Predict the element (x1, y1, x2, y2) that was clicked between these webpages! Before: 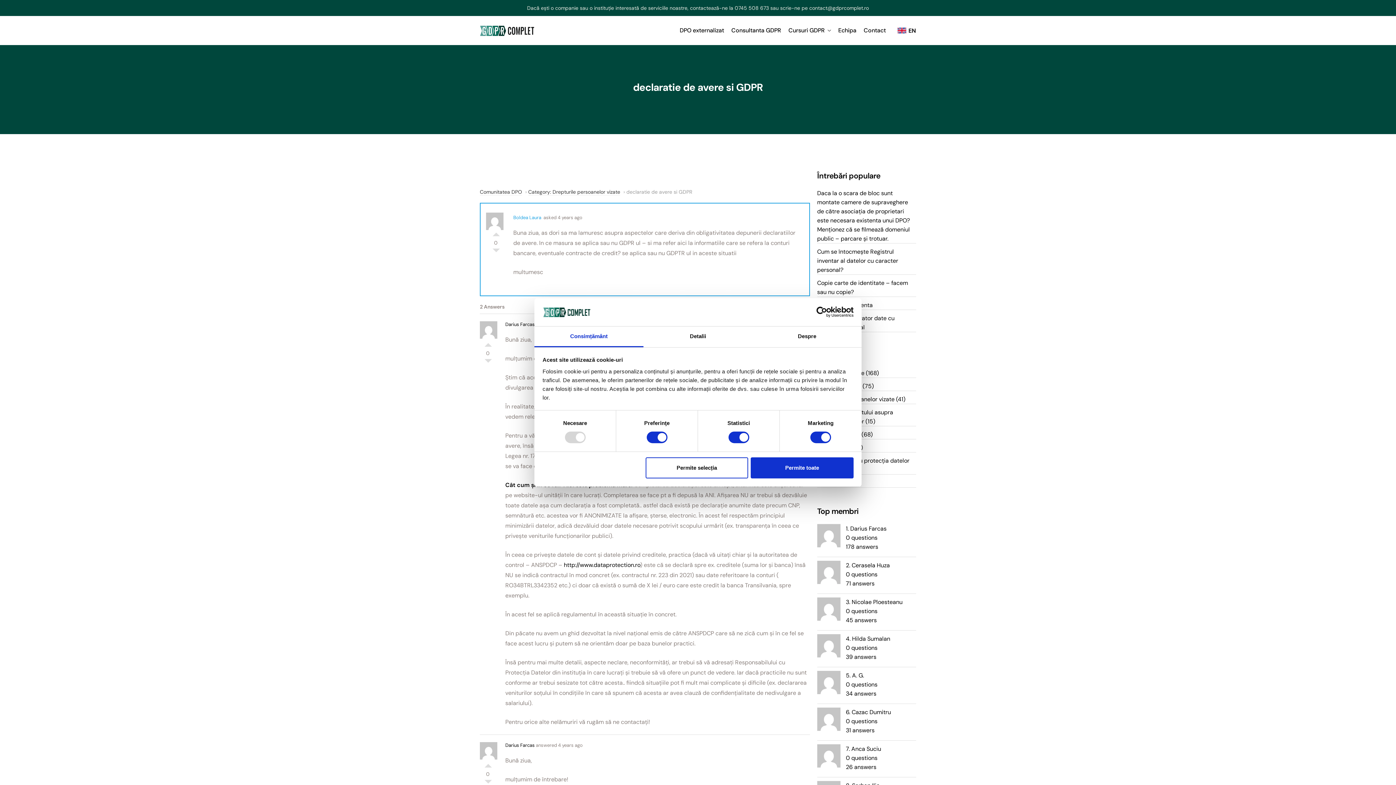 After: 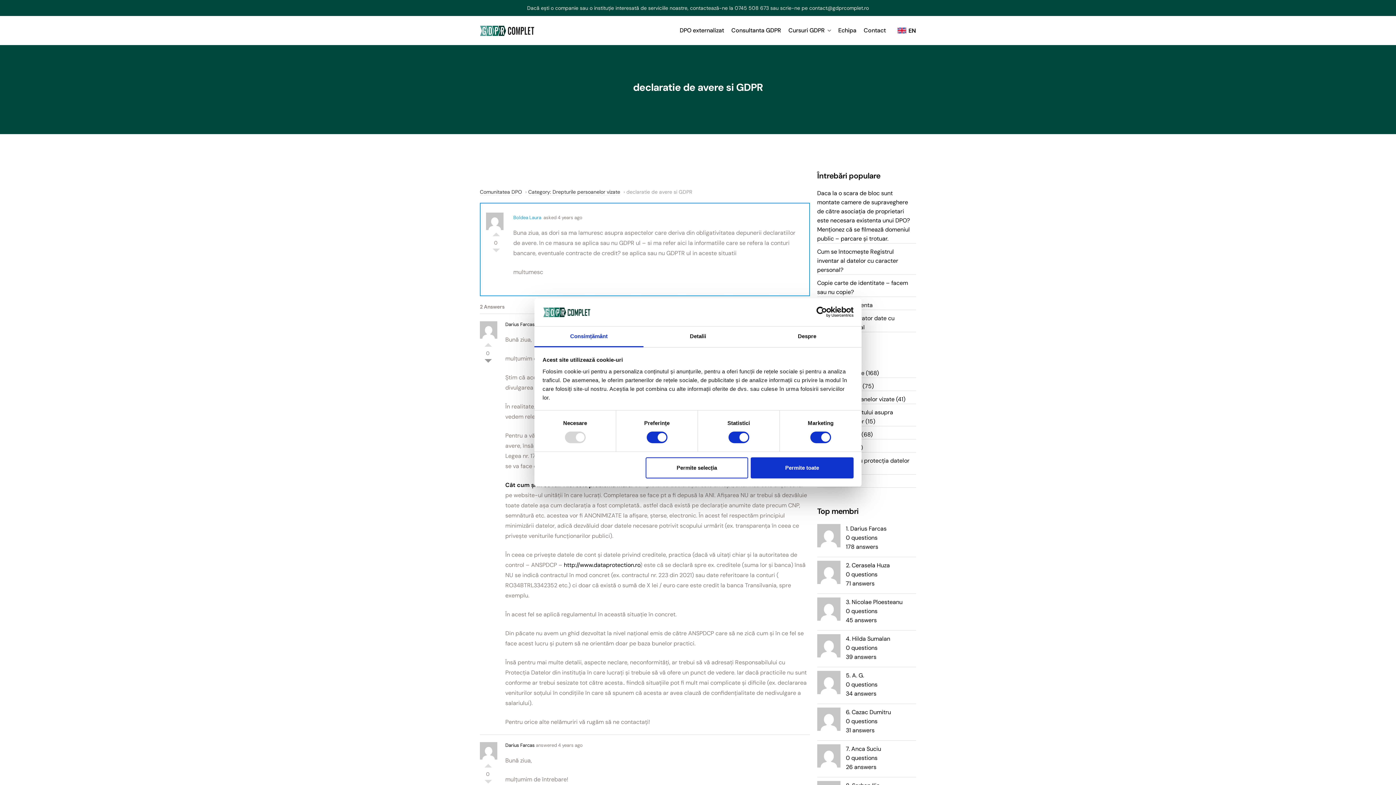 Action: bbox: (484, 359, 492, 366) label: Vote Down